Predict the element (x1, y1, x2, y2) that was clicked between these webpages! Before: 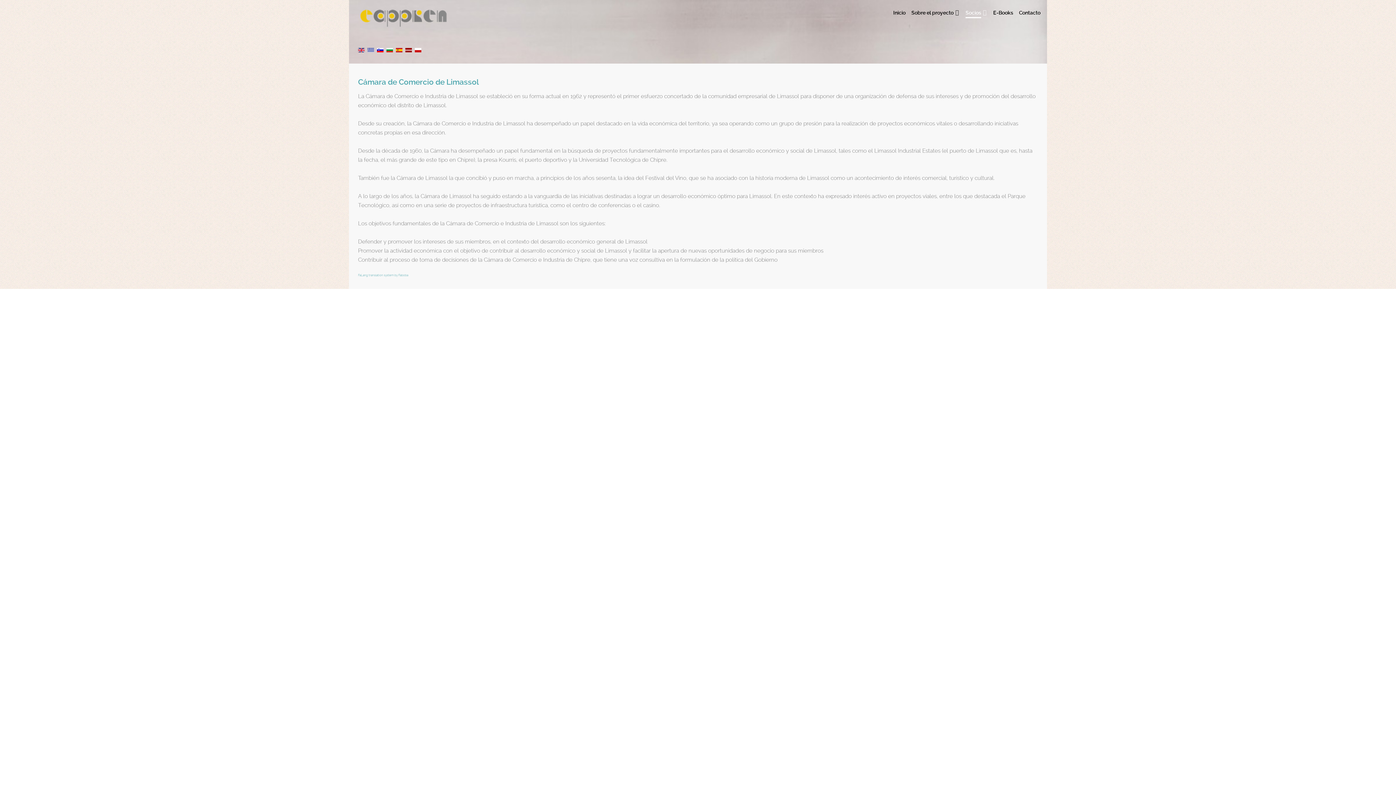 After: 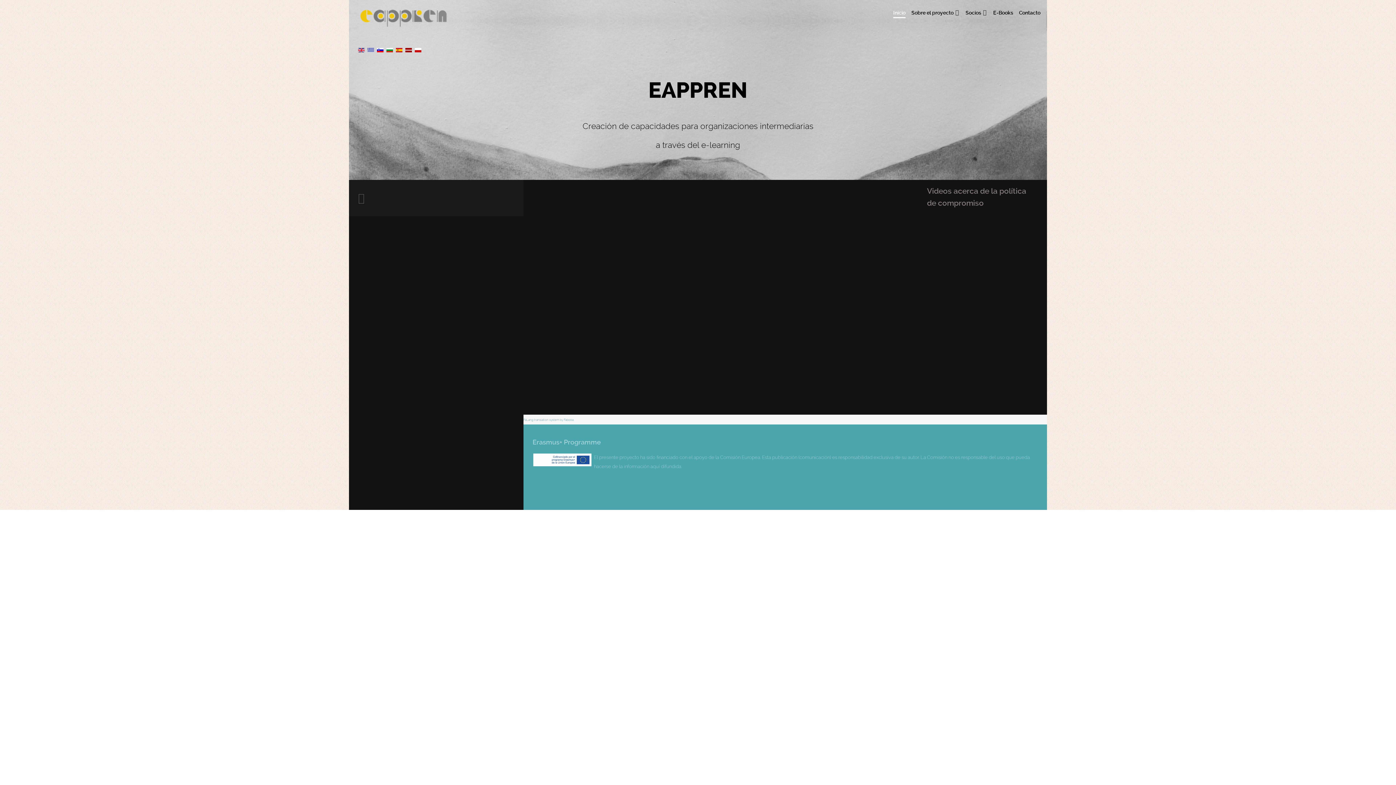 Action: bbox: (360, 9, 447, 27)